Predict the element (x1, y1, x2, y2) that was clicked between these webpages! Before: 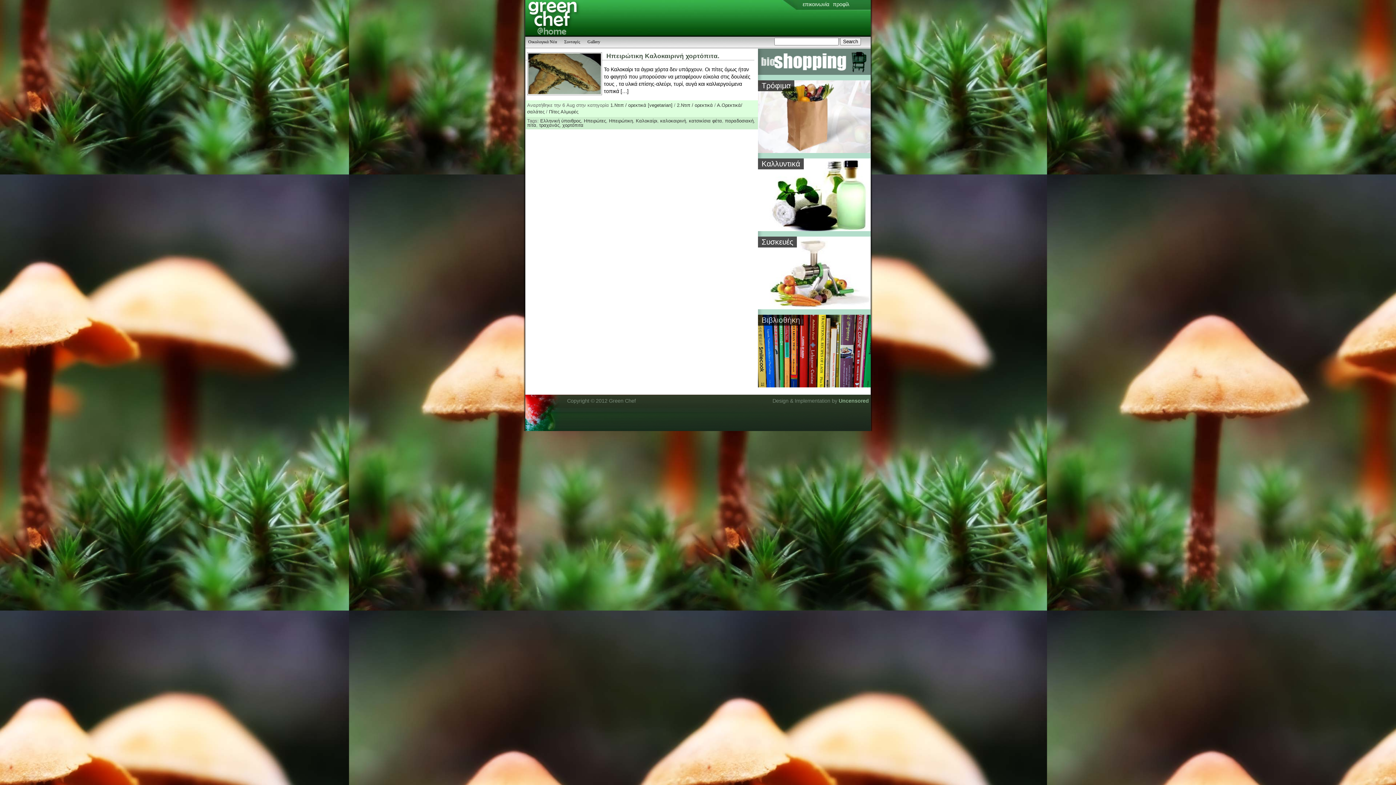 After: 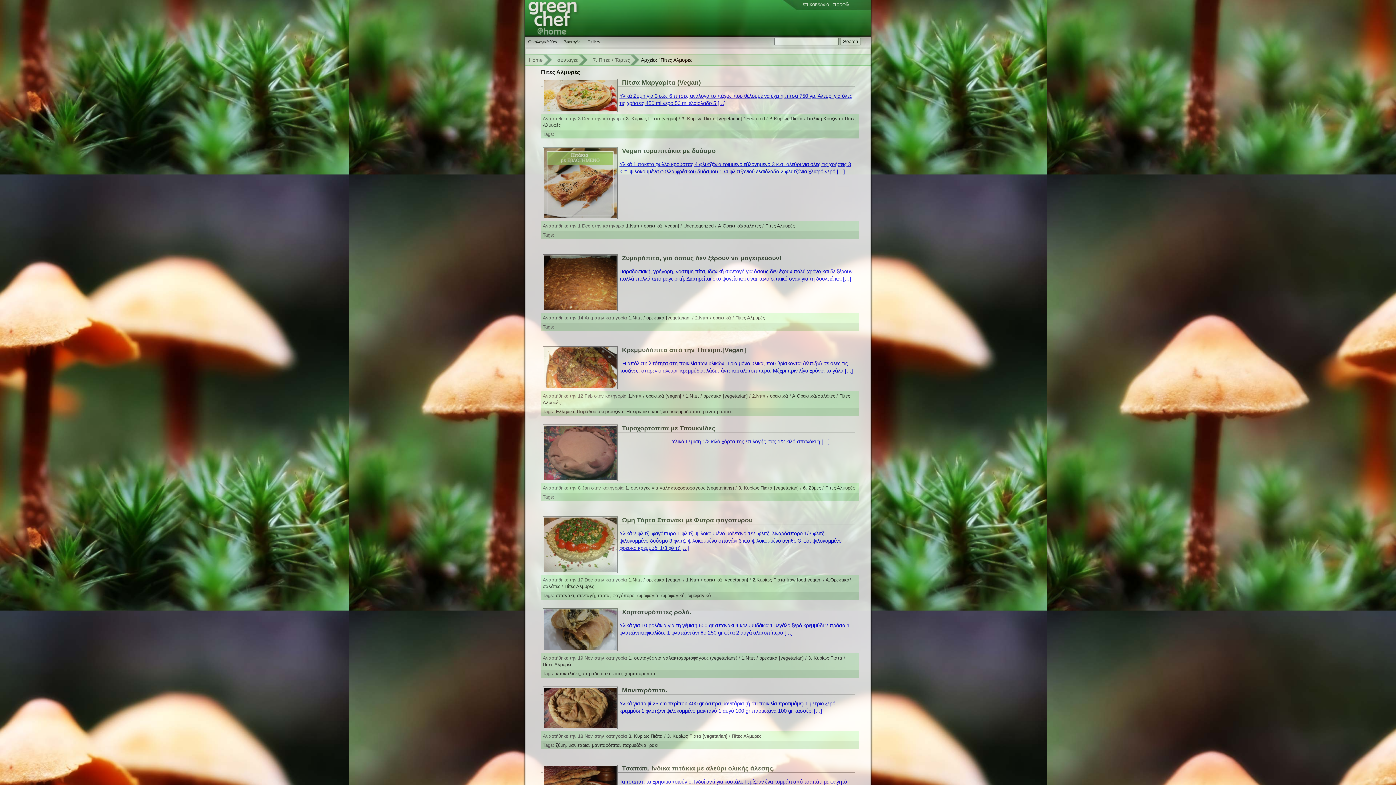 Action: bbox: (549, 109, 578, 114) label: Πίτες Αλμυρές